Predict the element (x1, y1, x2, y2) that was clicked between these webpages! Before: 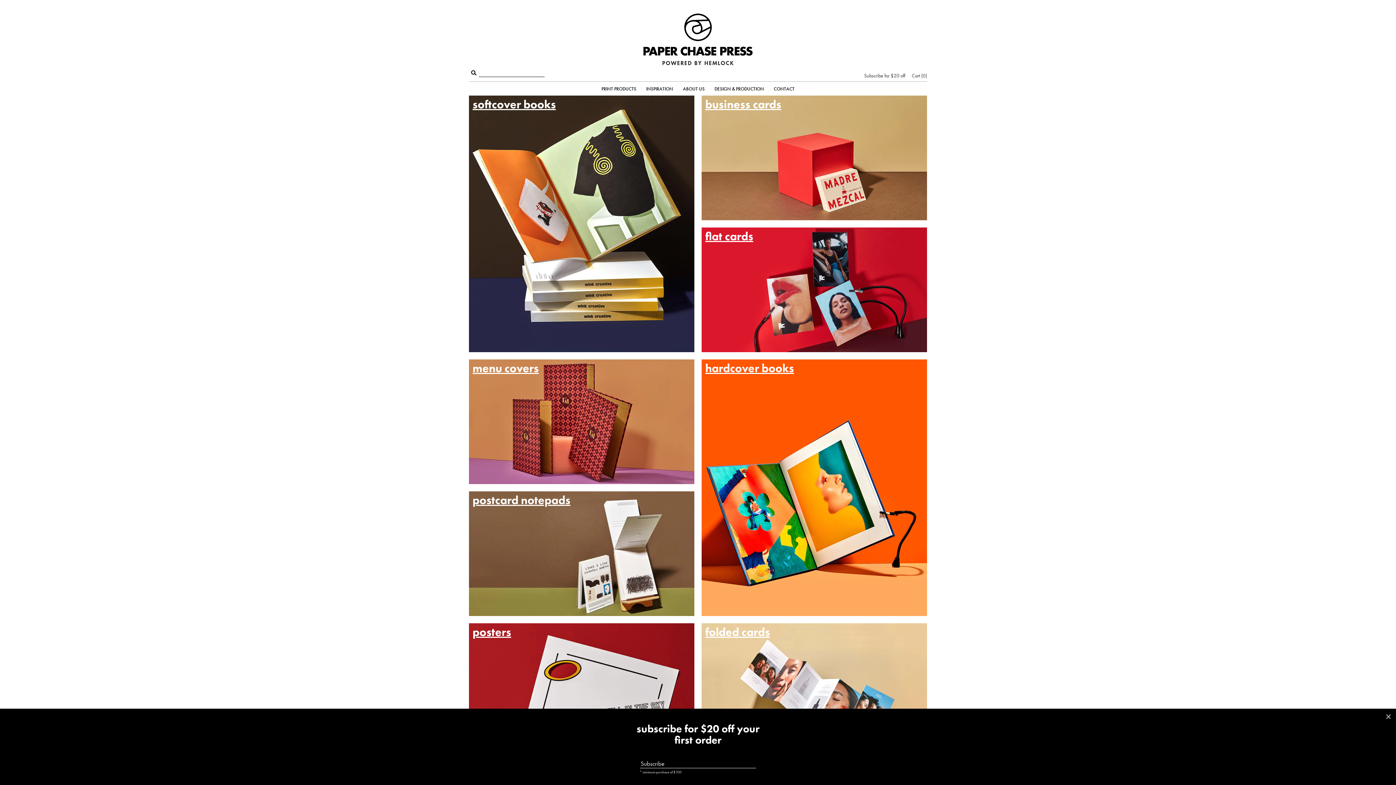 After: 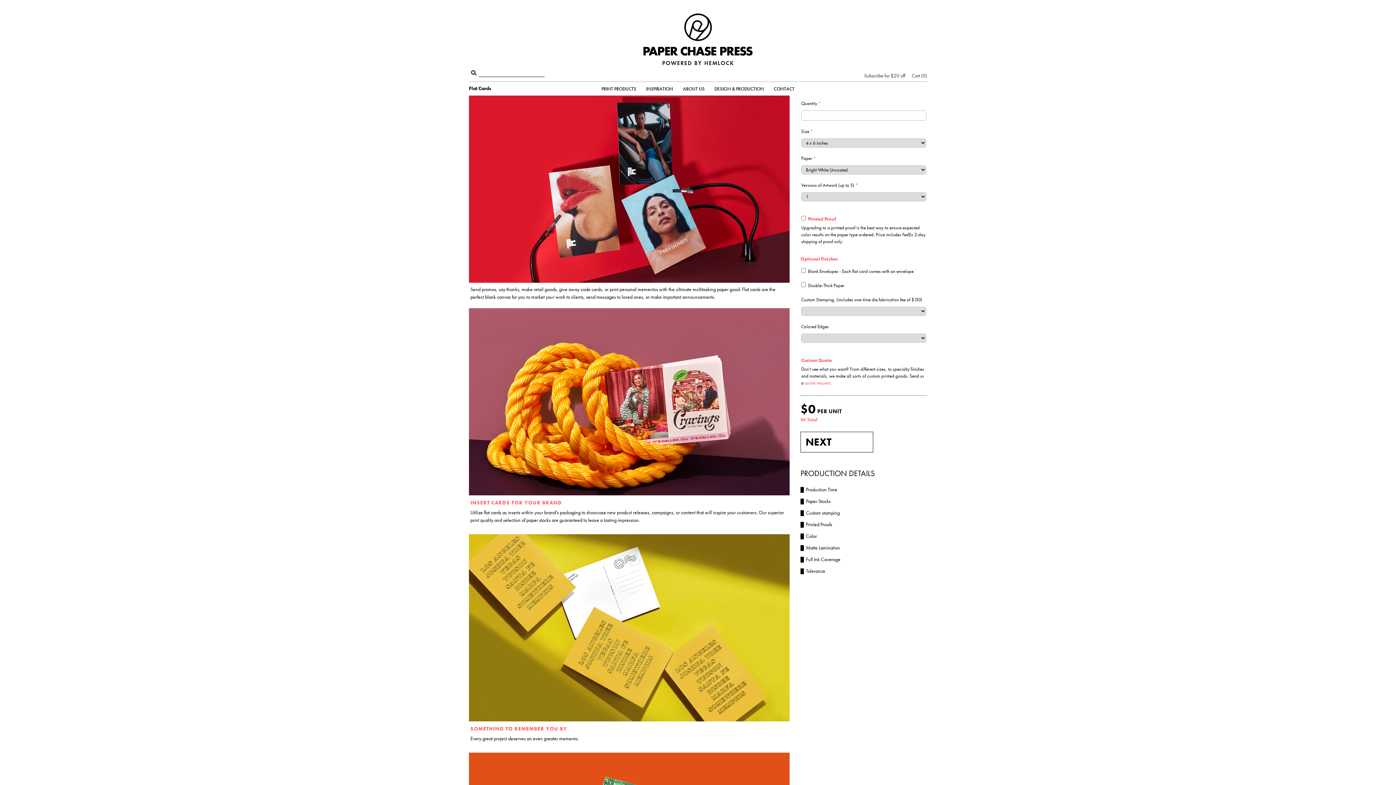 Action: label: flat cards bbox: (701, 227, 927, 352)